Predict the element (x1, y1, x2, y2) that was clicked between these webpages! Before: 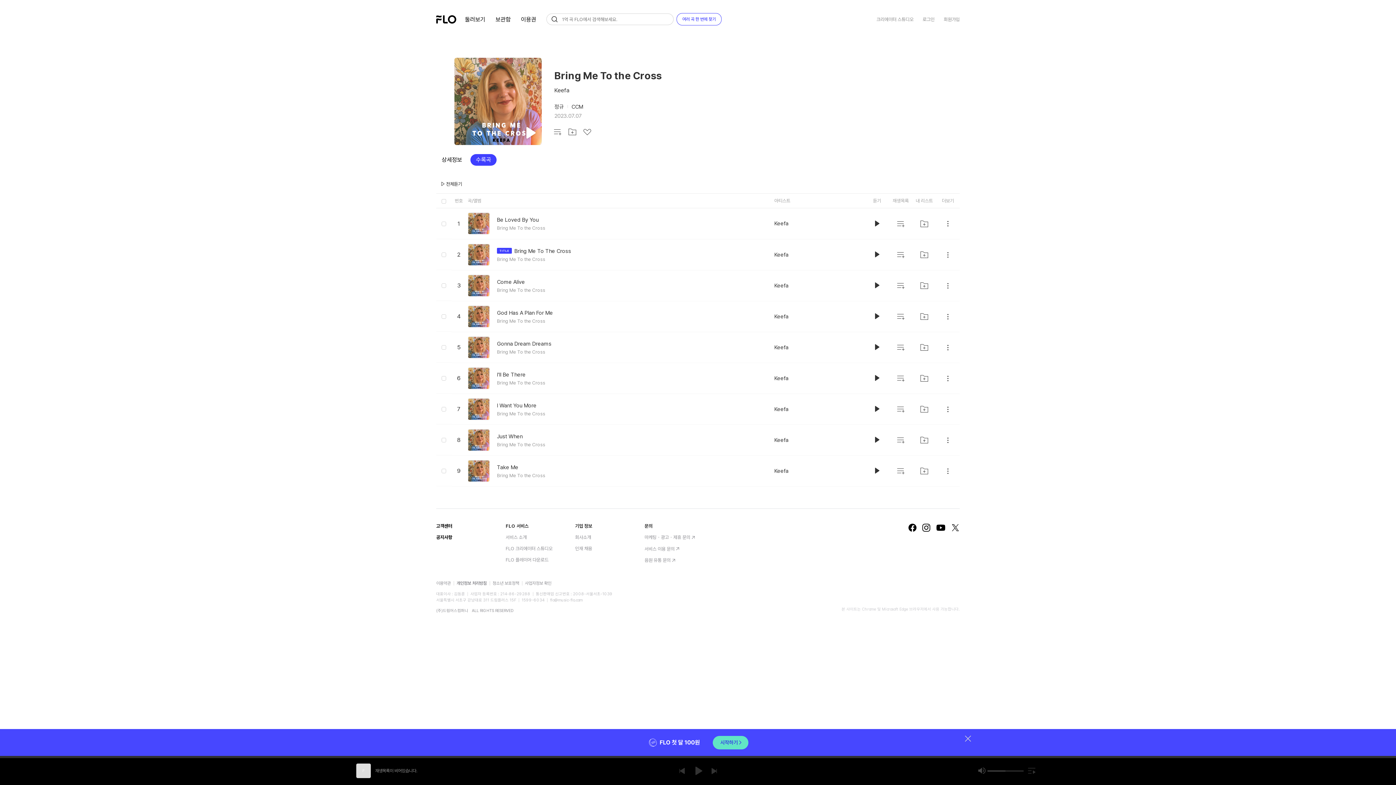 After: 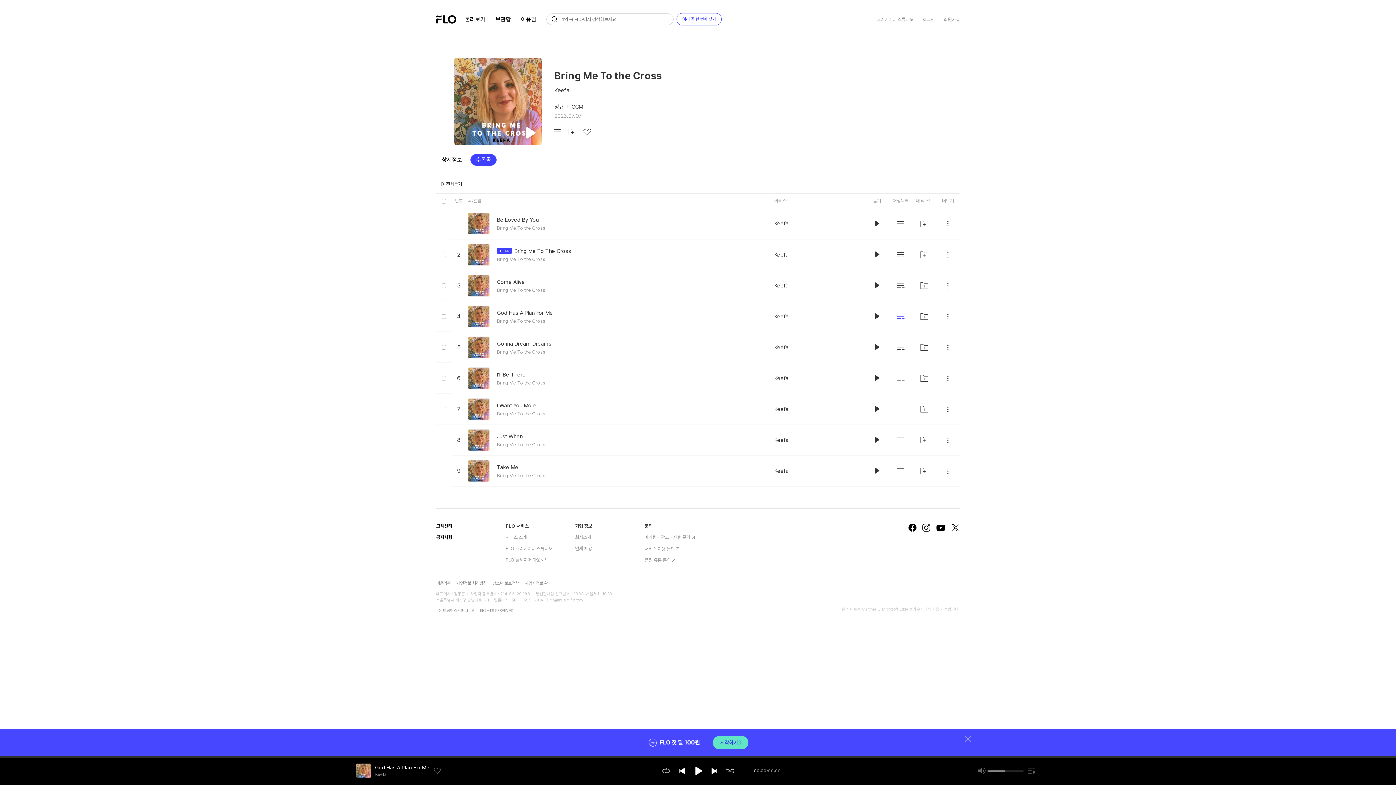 Action: bbox: (893, 309, 908, 324) label: 재생 목록 추가